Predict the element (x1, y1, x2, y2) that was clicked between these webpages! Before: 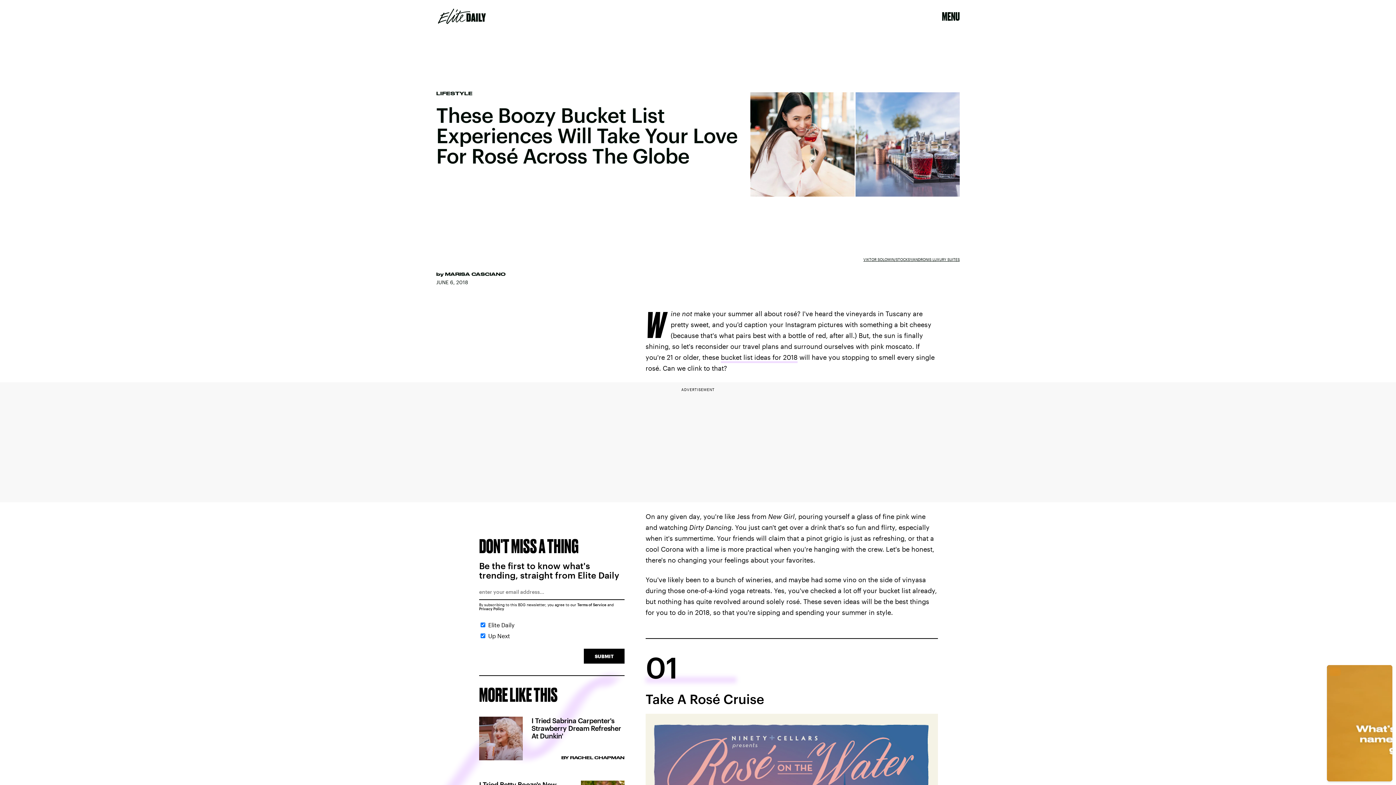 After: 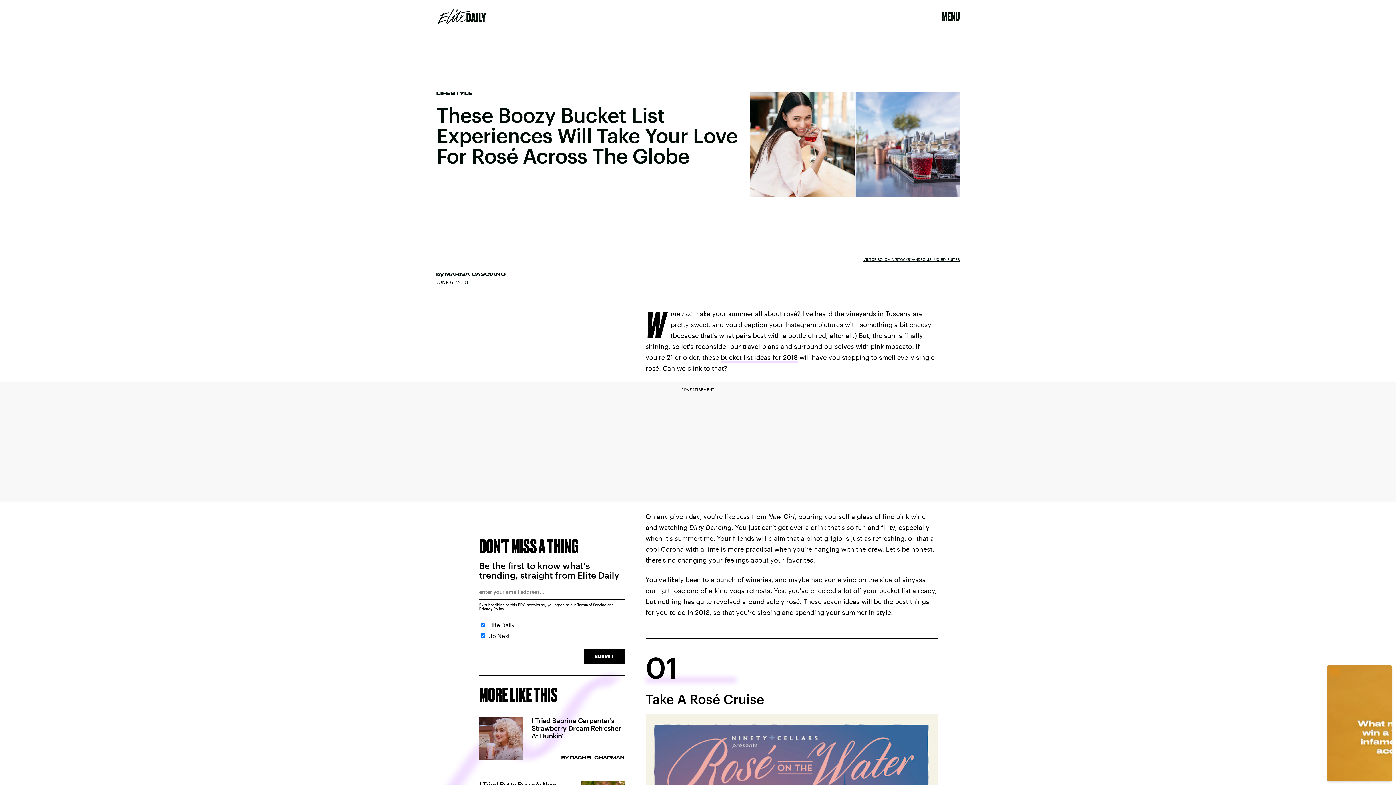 Action: label: Privacy Policy bbox: (479, 606, 504, 611)